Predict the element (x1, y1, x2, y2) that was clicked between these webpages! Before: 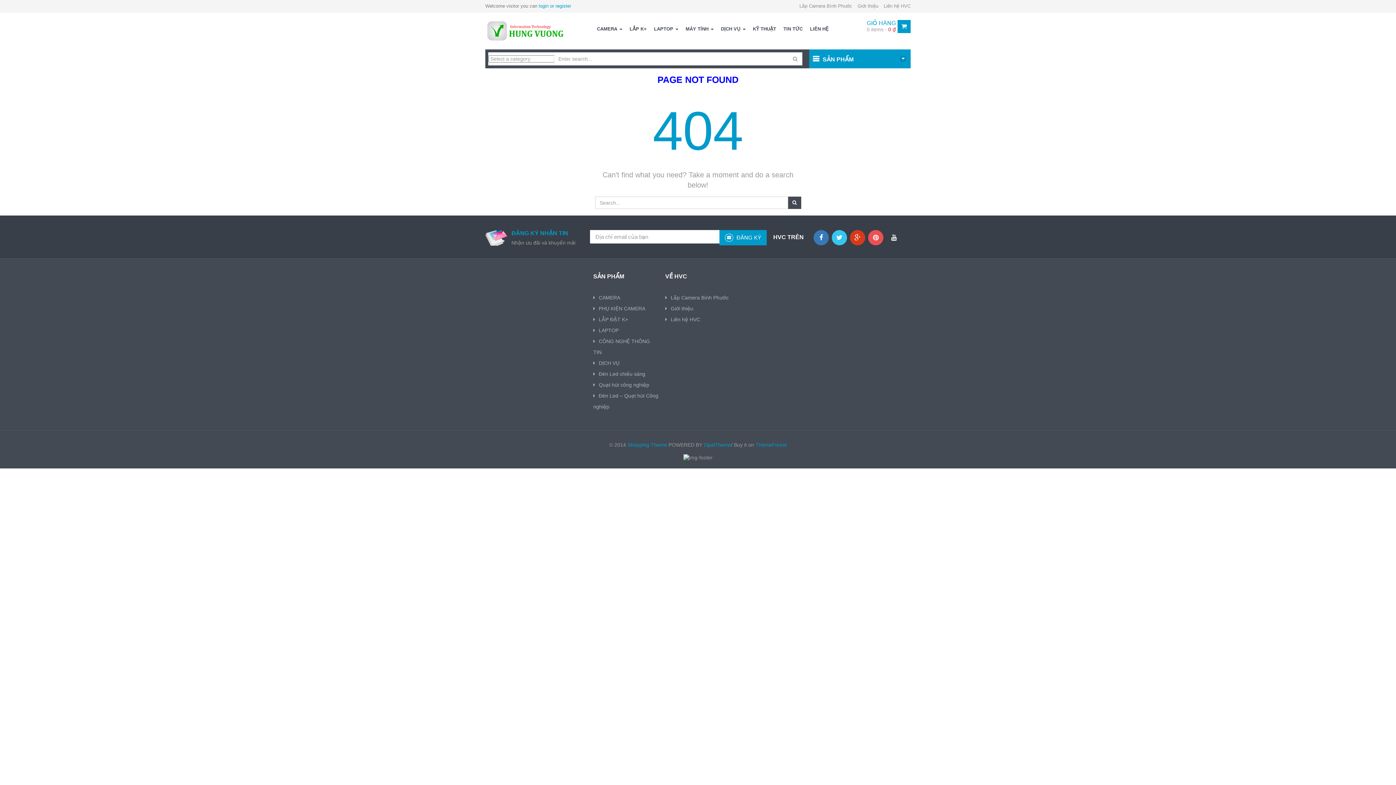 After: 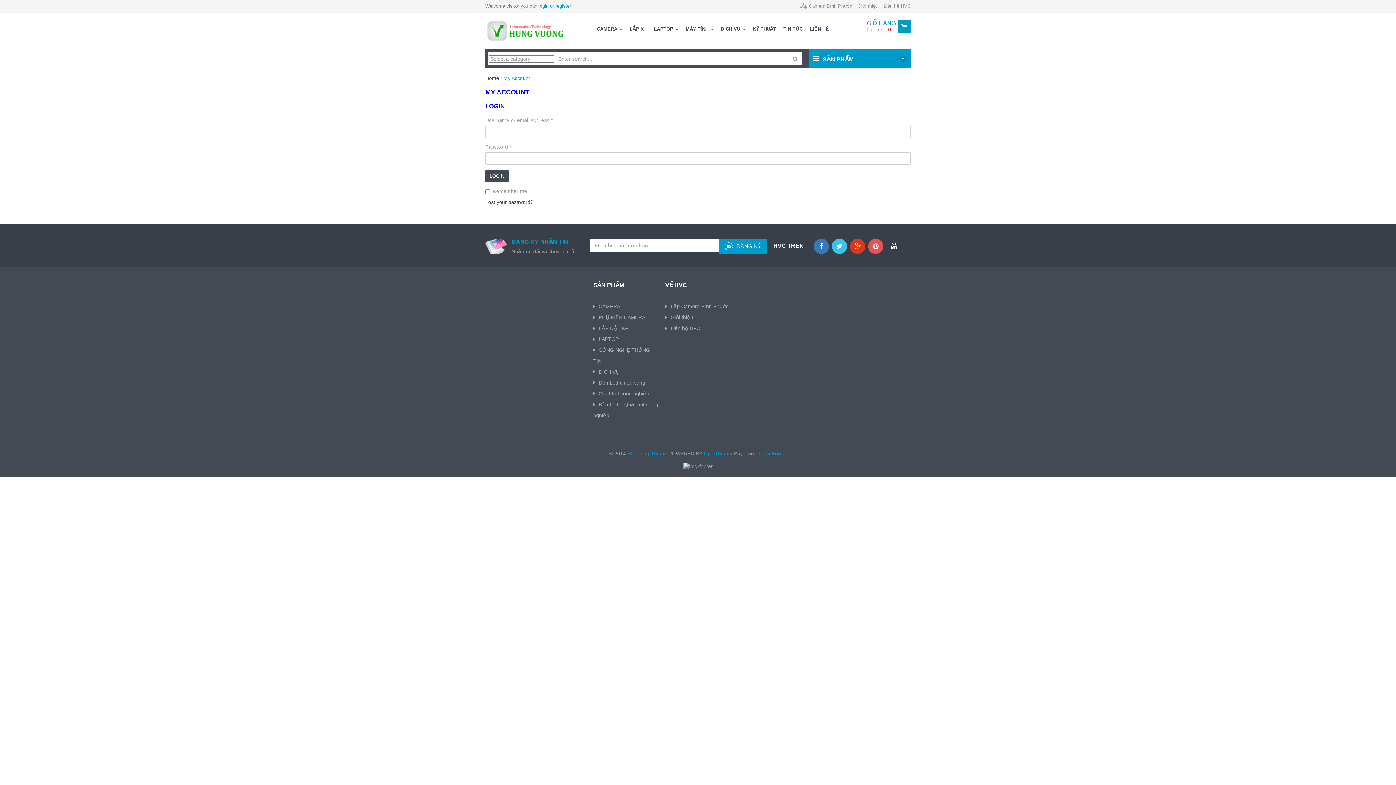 Action: bbox: (538, 3, 571, 8) label: login or register